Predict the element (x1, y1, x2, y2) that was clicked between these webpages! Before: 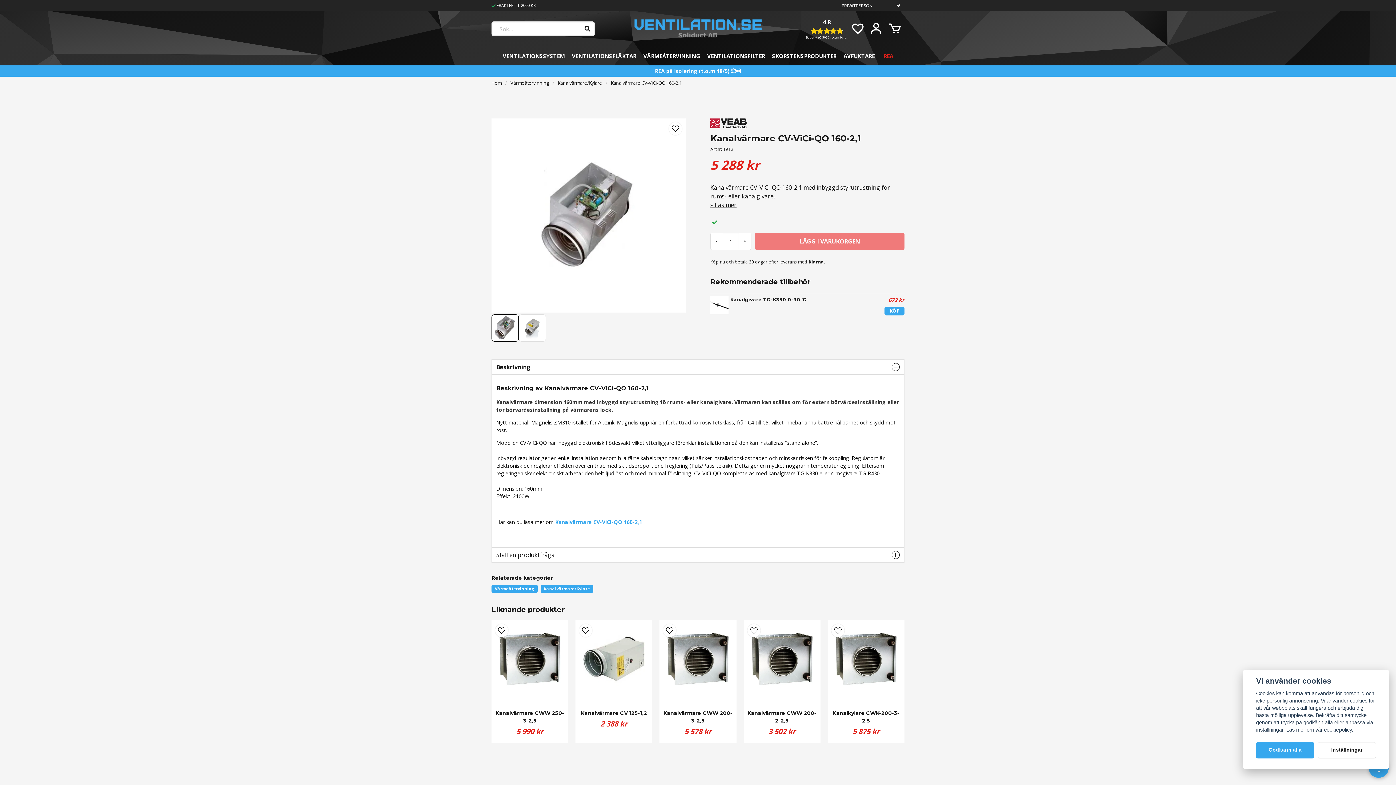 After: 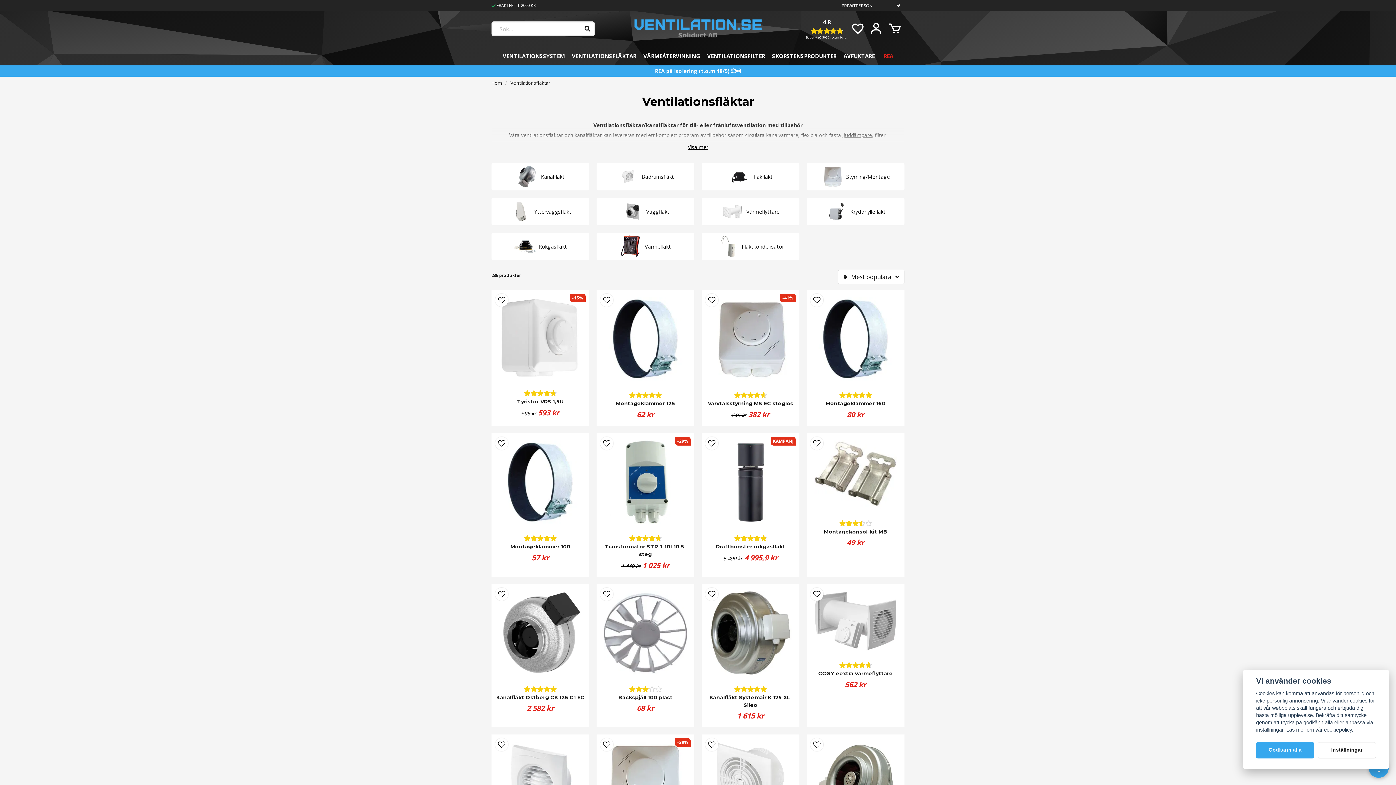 Action: bbox: (567, 46, 639, 65) label: VENTILATIONSFLÄKTAR